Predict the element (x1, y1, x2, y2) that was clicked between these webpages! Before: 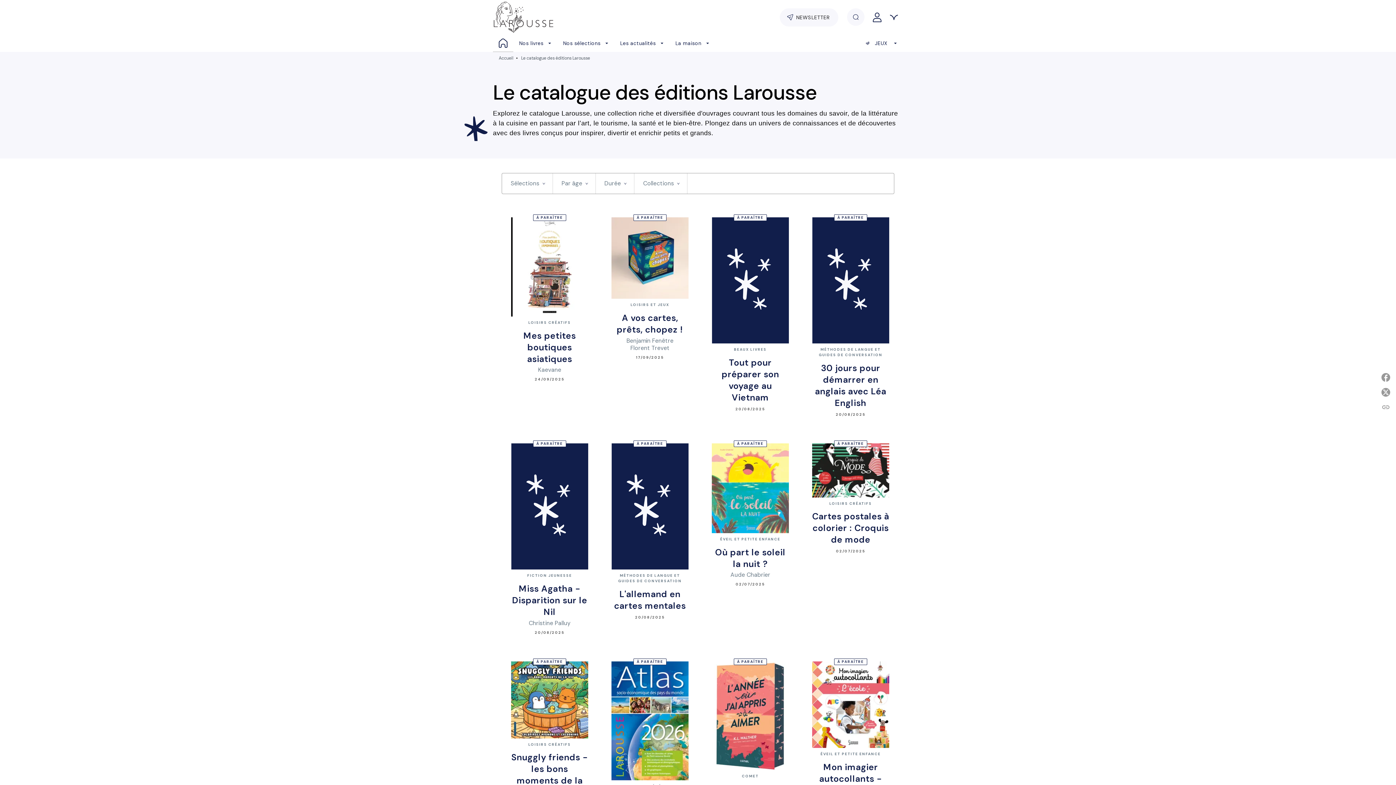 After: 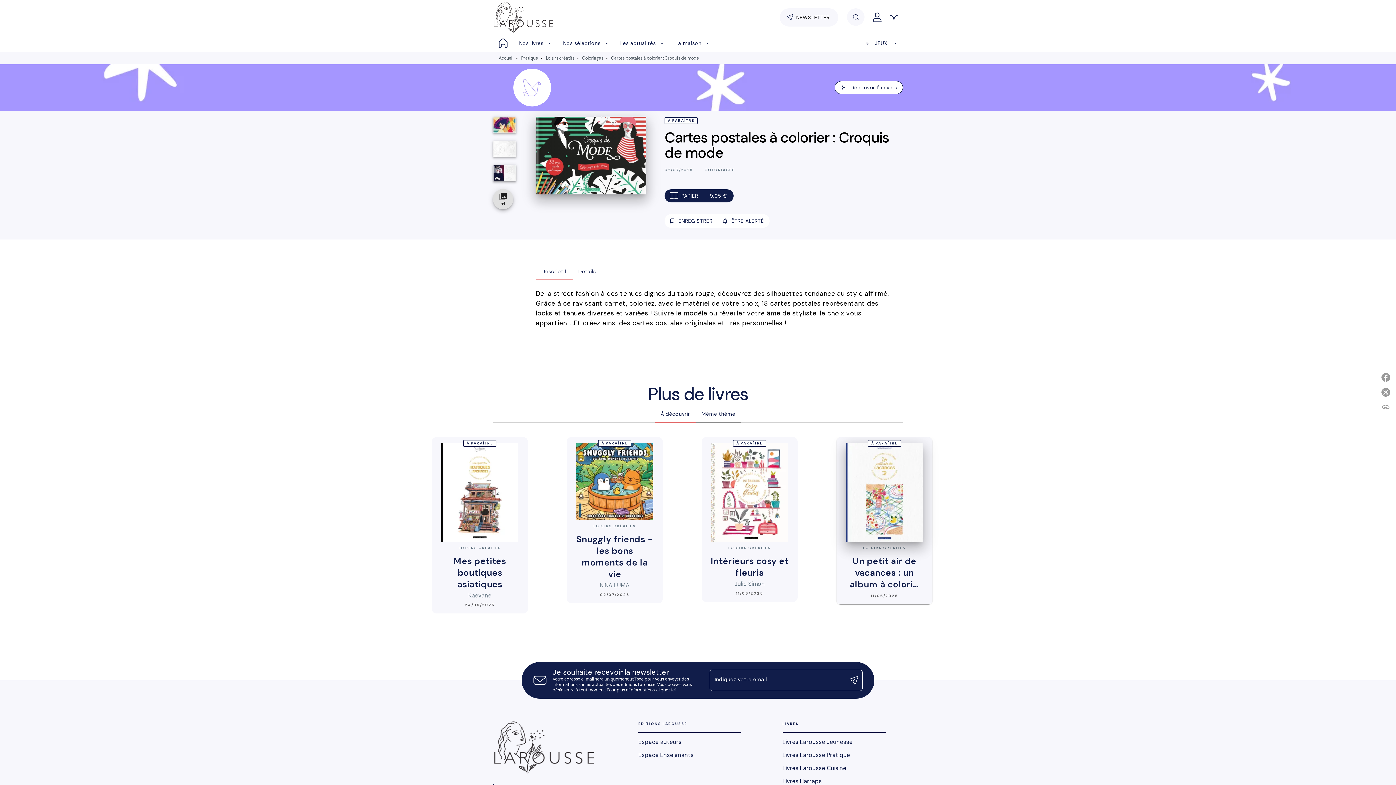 Action: label: À PARAÎTRE
LOISIRS CRÉATIFS
Cartes postales à colorier : Croquis de mode
02/07/2025 bbox: (802, 437, 898, 560)